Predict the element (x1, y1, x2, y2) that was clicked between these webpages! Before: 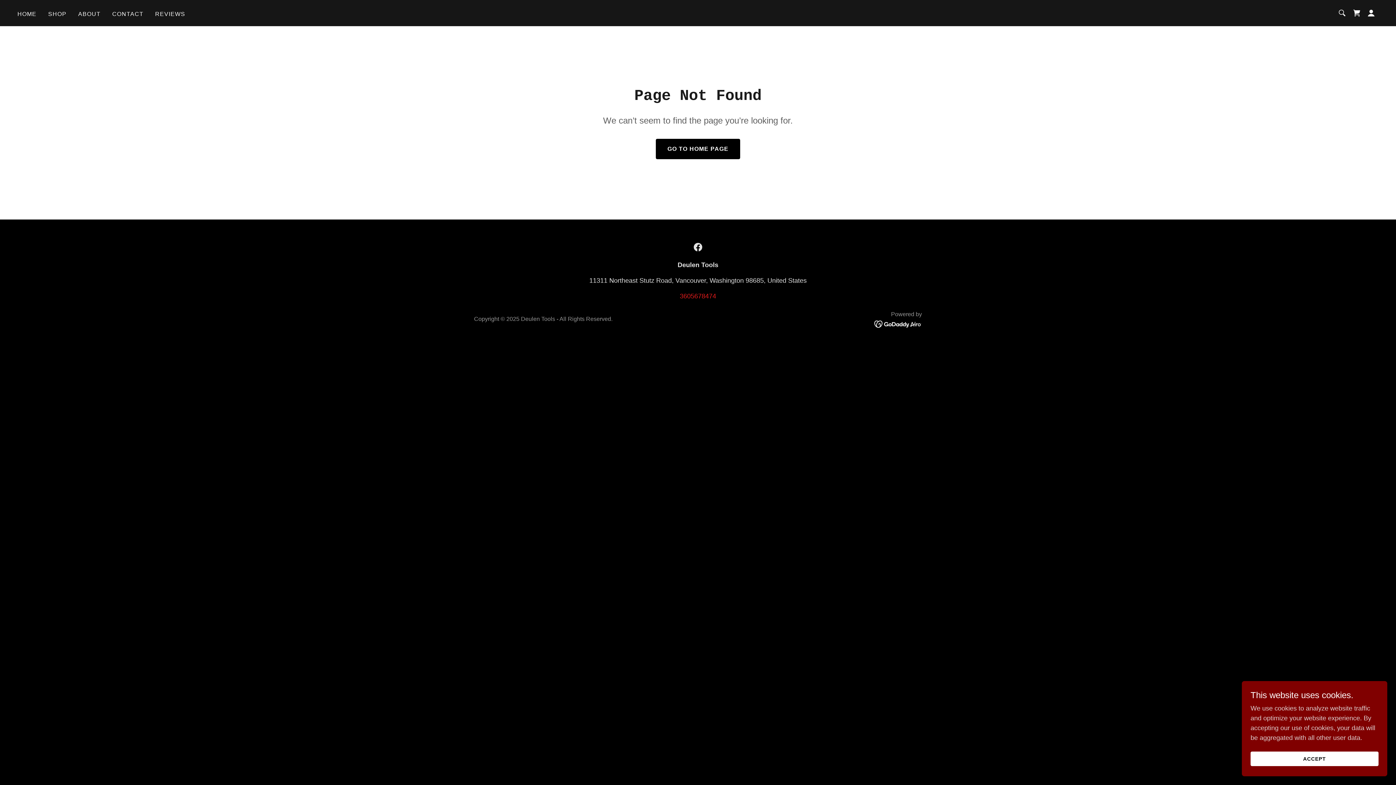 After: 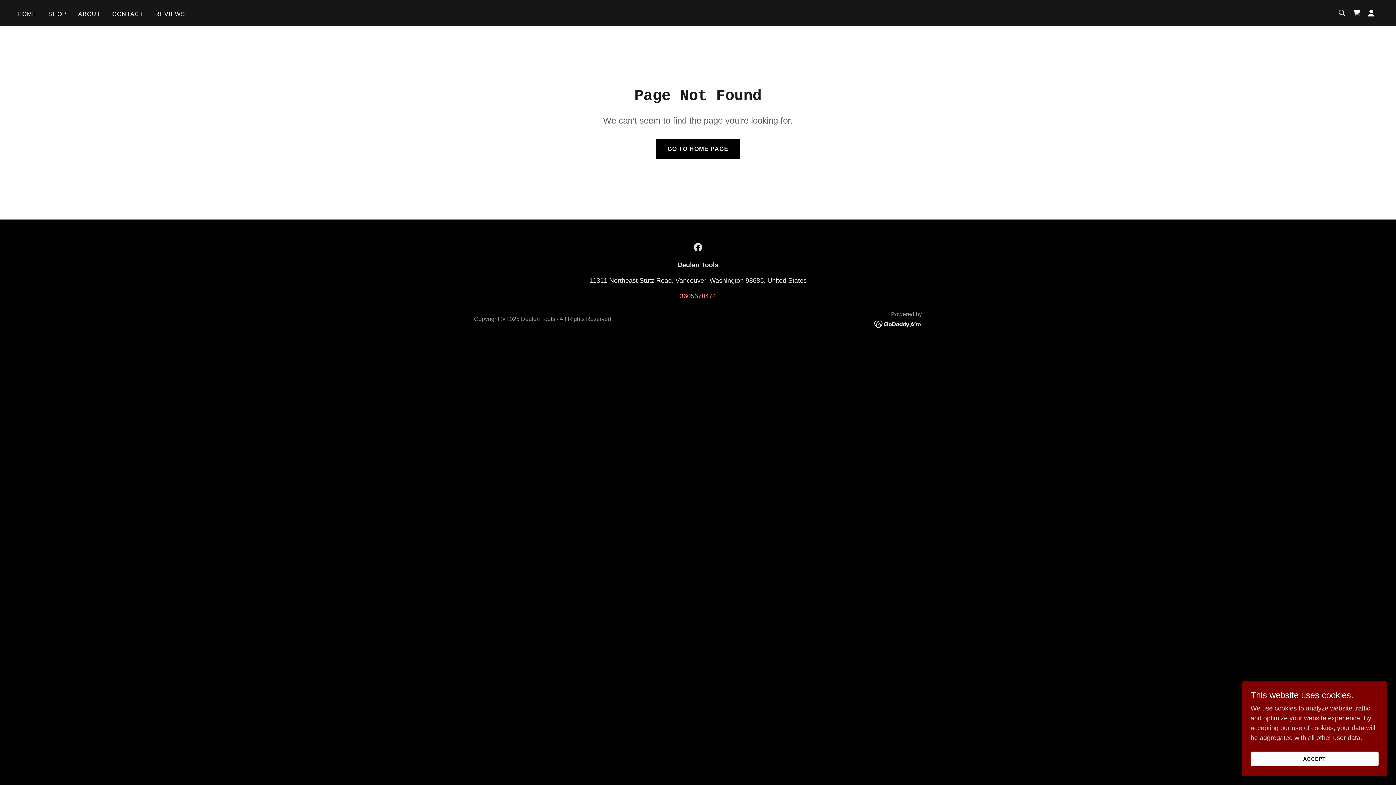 Action: label: 3605678474 bbox: (680, 292, 716, 300)